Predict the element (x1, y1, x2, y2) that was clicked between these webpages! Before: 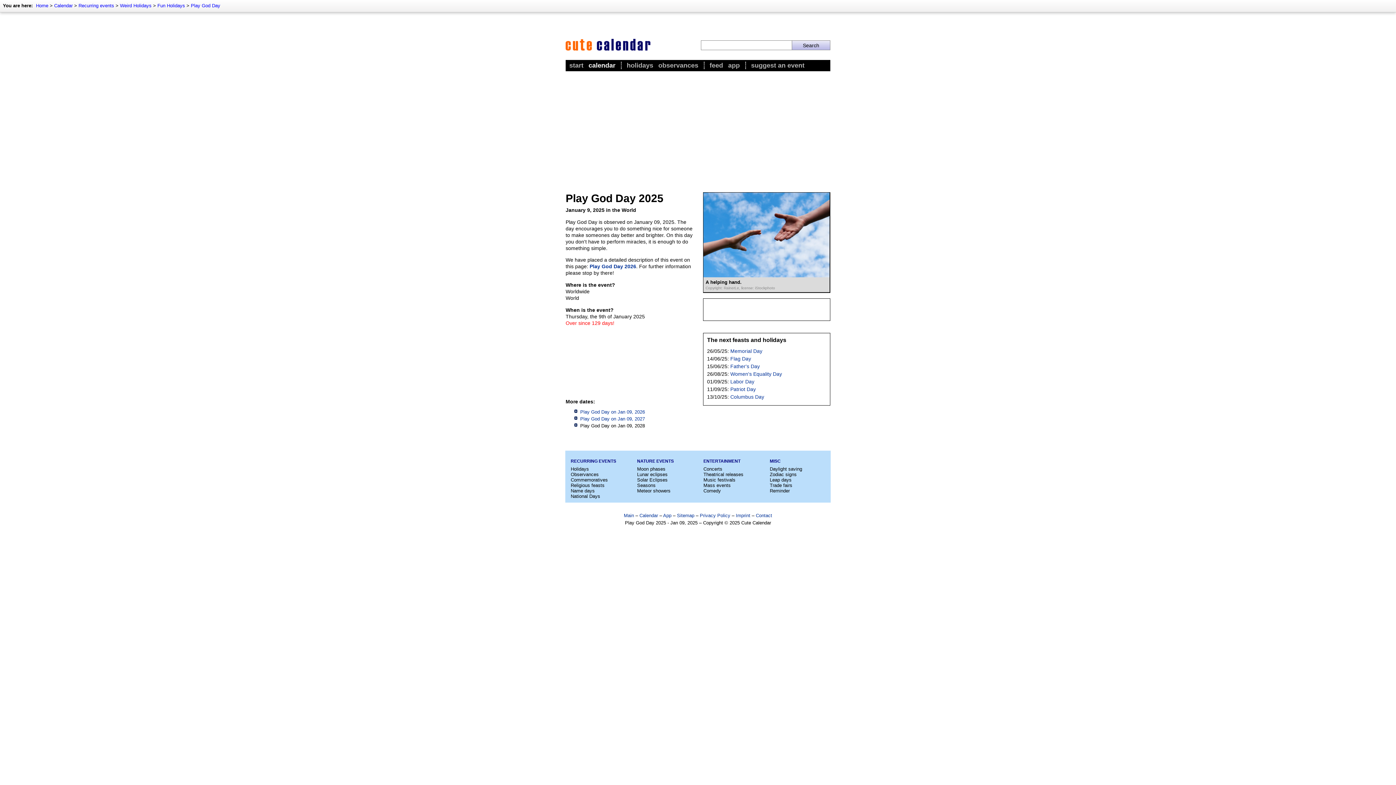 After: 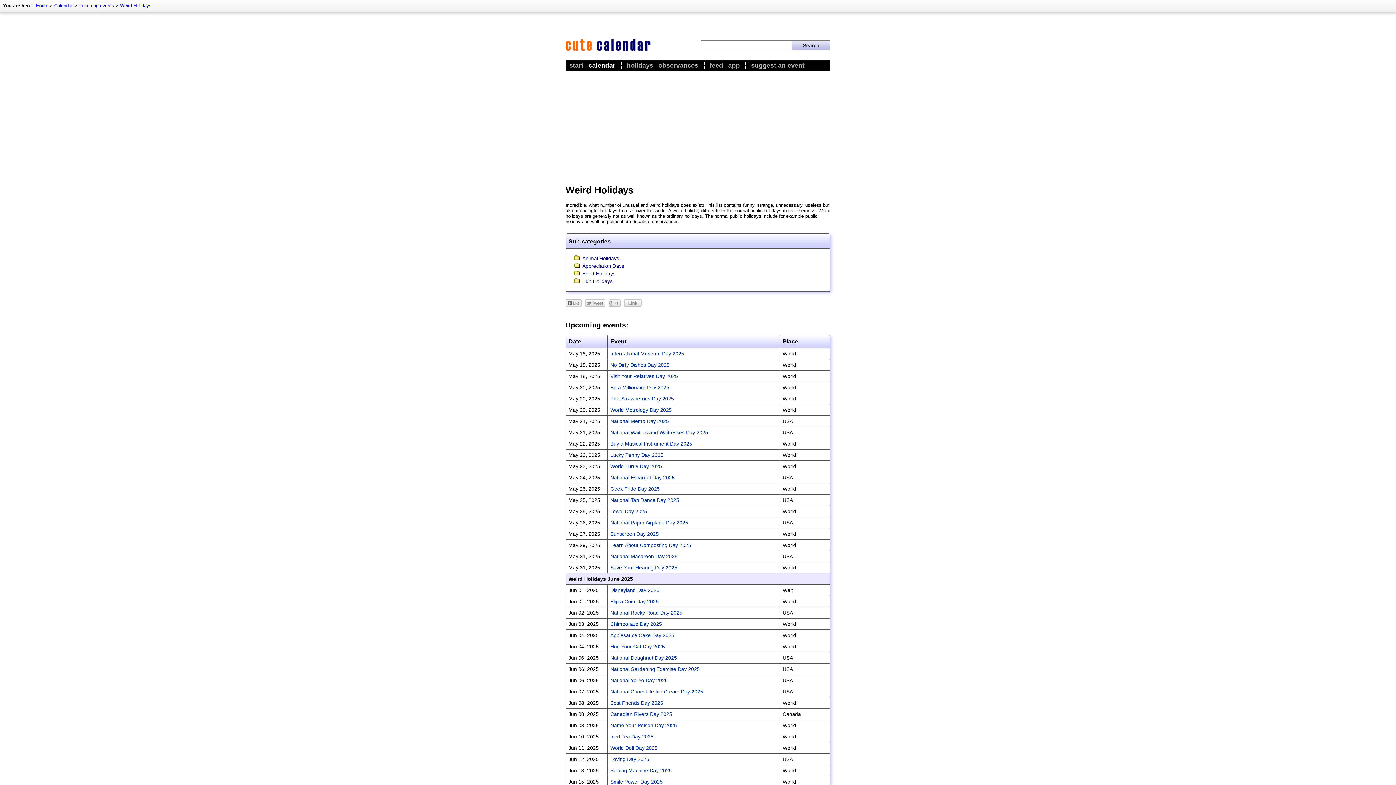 Action: label: Weird Holidays bbox: (120, 2, 151, 8)